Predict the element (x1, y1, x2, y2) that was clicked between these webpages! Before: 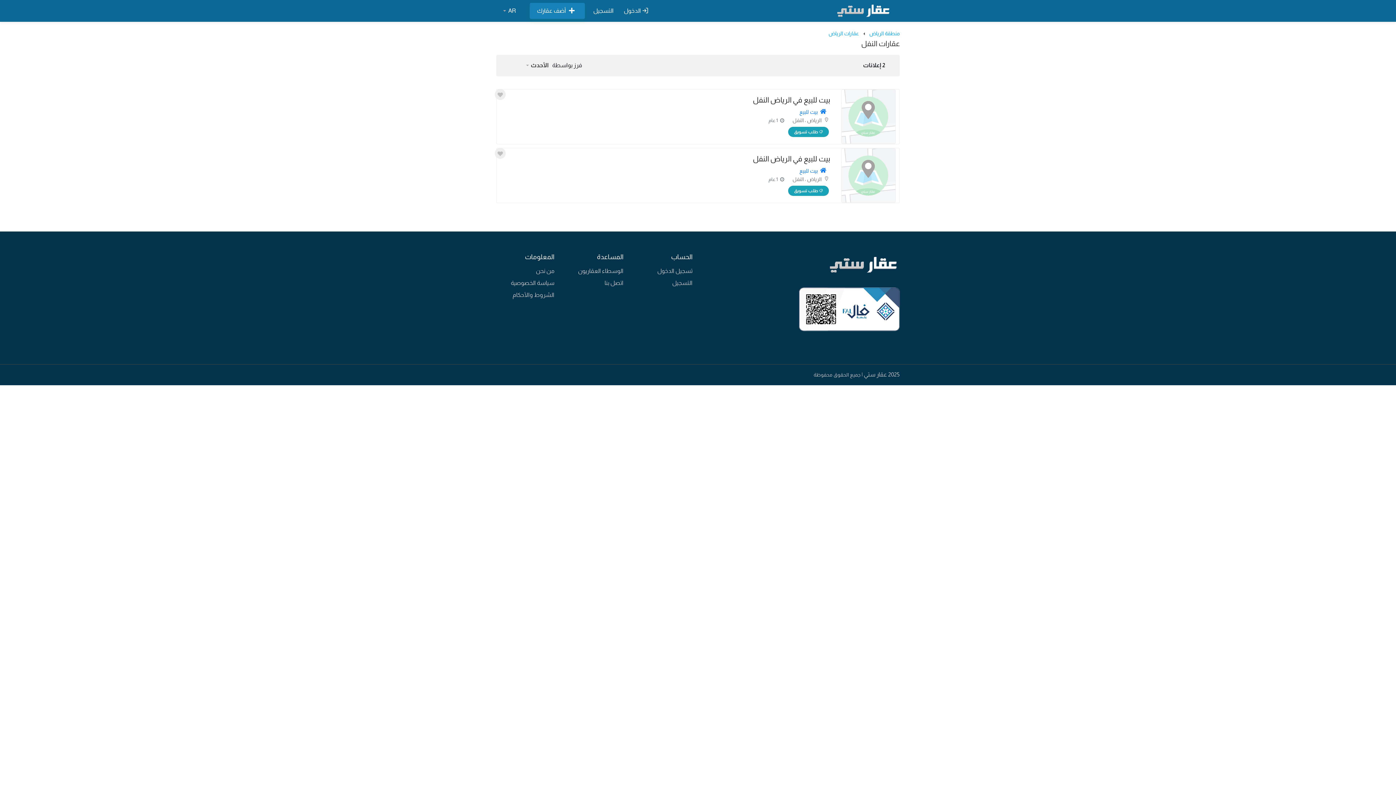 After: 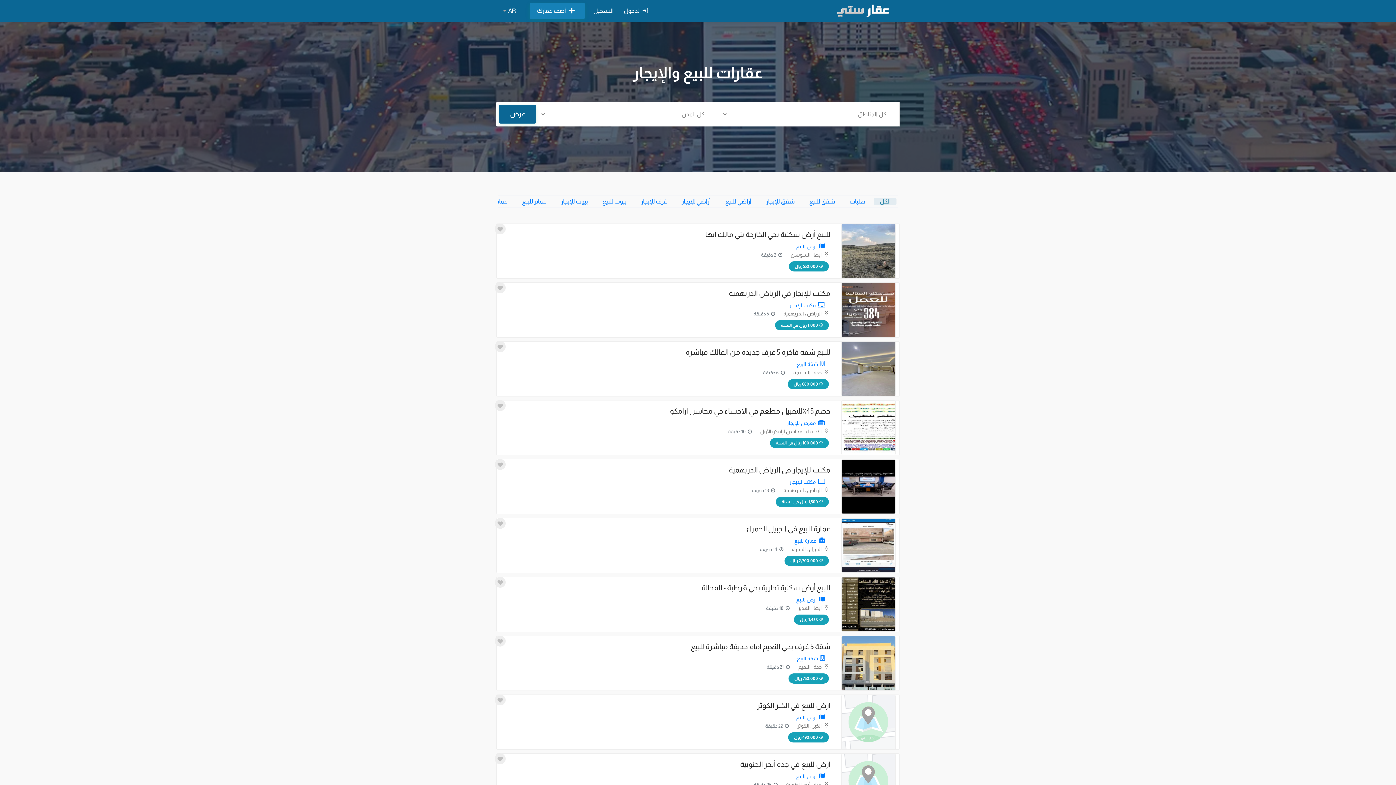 Action: bbox: (830, 5, 896, 11)